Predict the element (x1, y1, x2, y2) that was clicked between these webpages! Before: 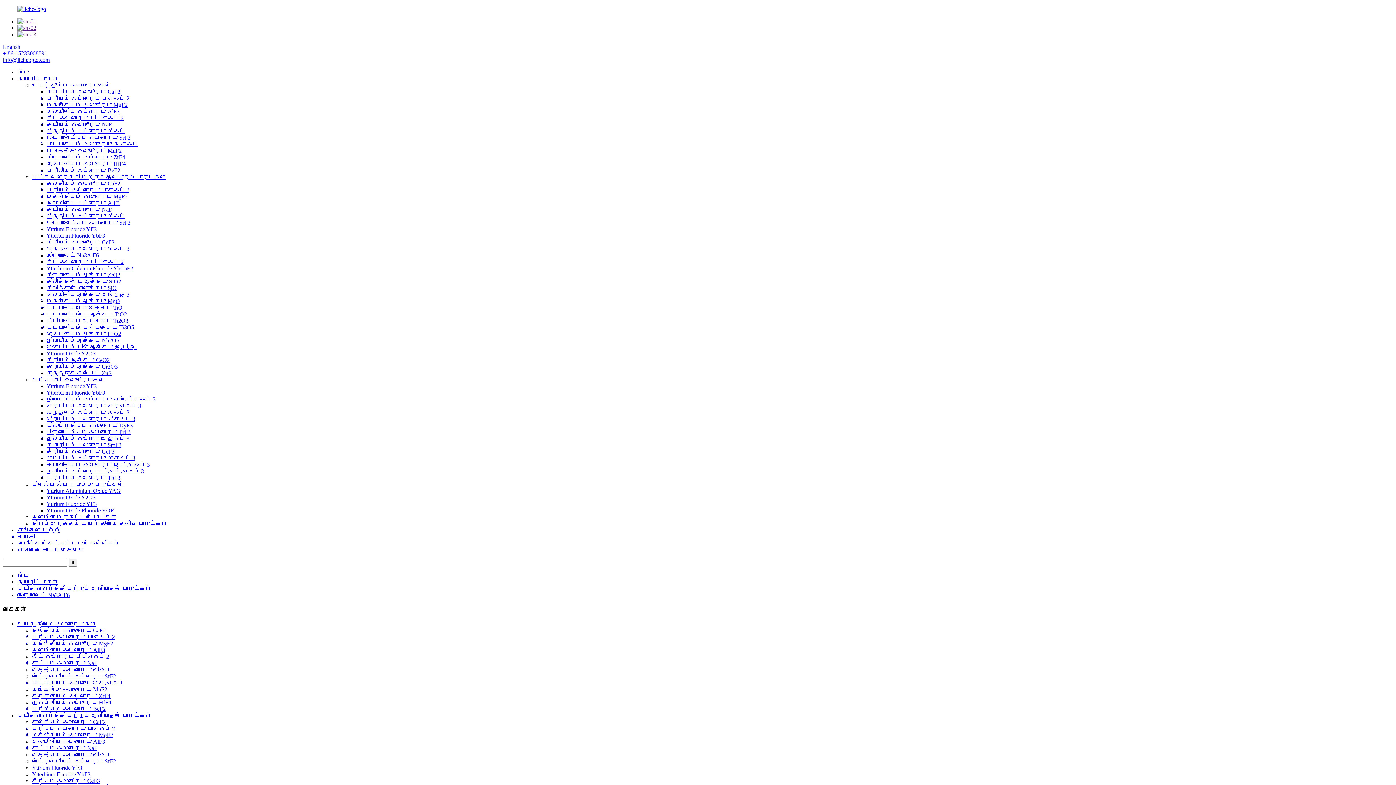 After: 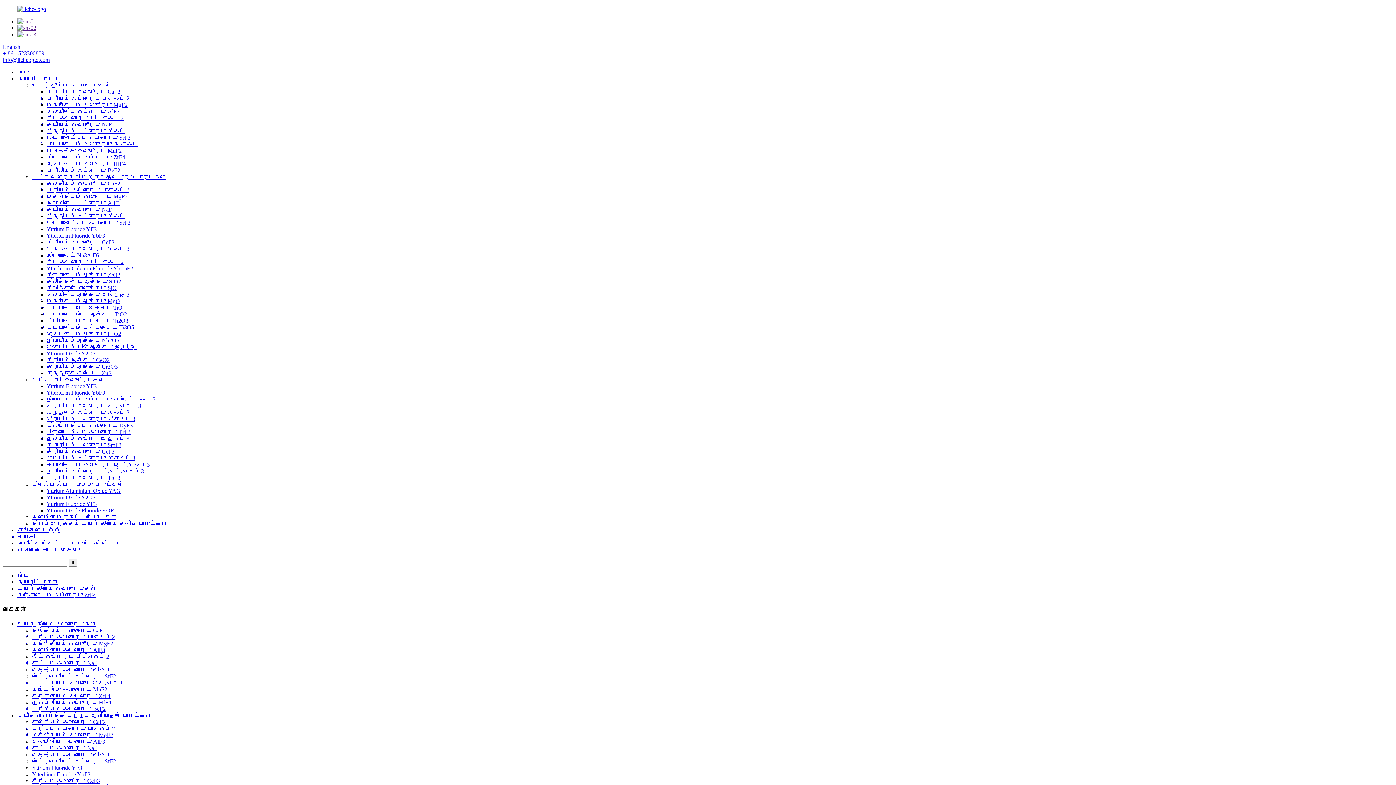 Action: bbox: (32, 692, 110, 699) label: சிர்கோனியம் ஃப்ளோரைடு ZrF4